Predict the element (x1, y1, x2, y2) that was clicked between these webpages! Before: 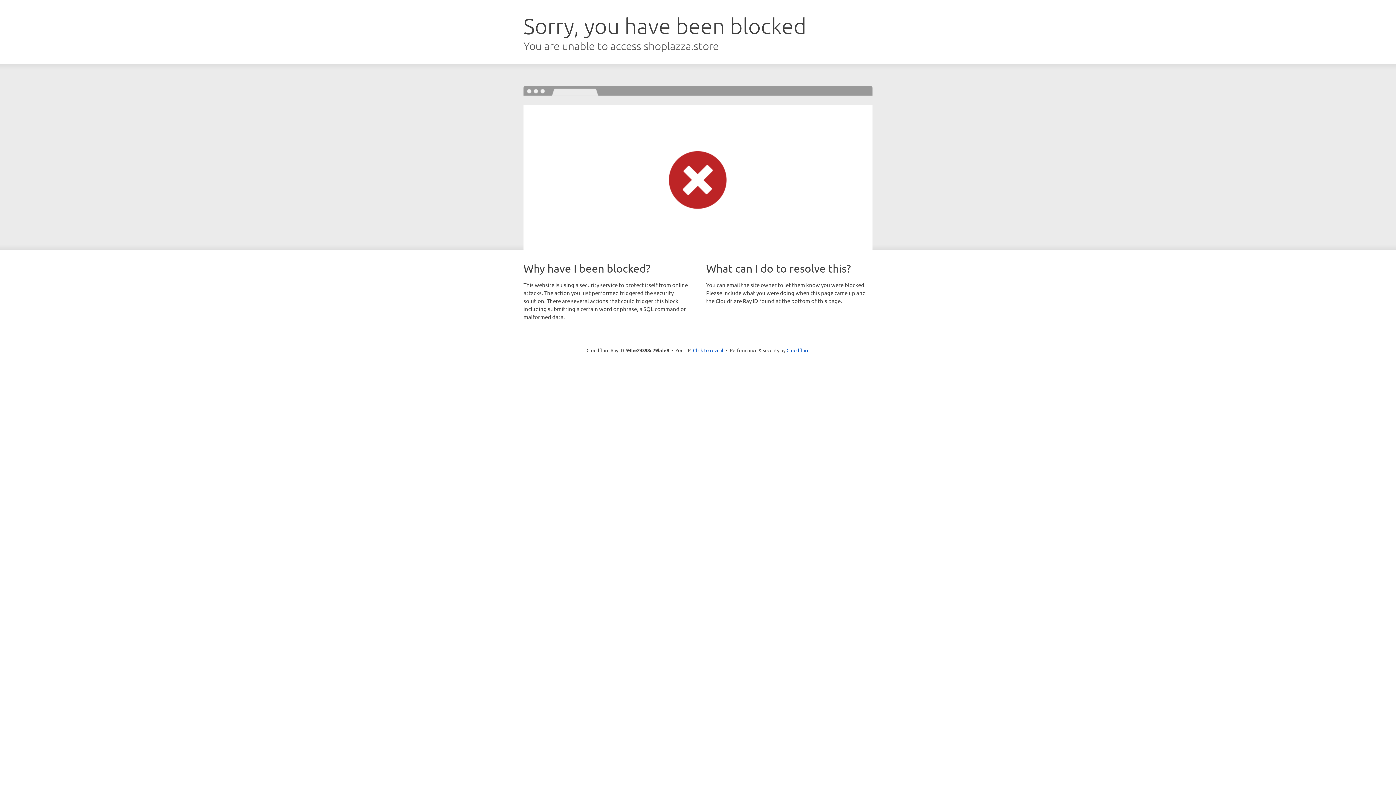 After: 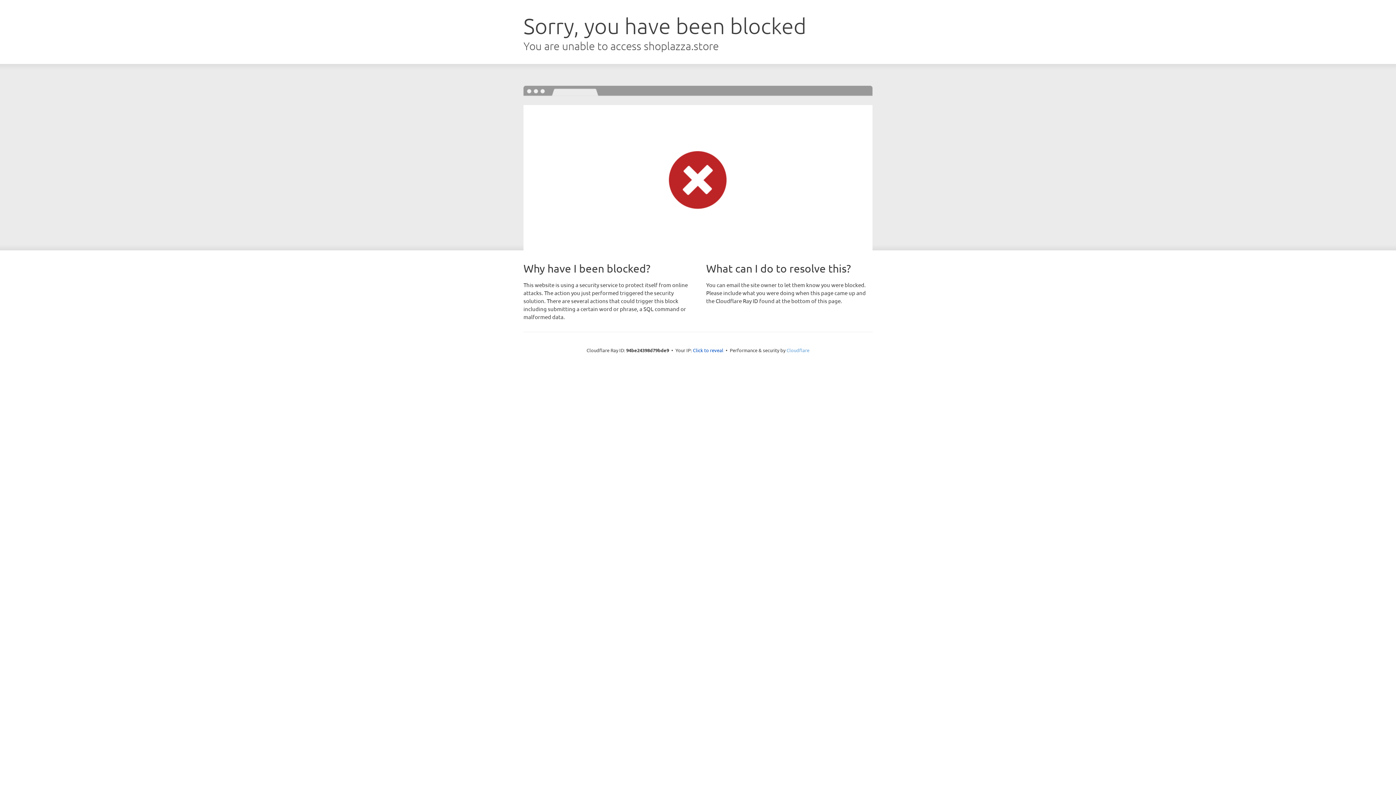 Action: bbox: (786, 347, 809, 353) label: Cloudflare